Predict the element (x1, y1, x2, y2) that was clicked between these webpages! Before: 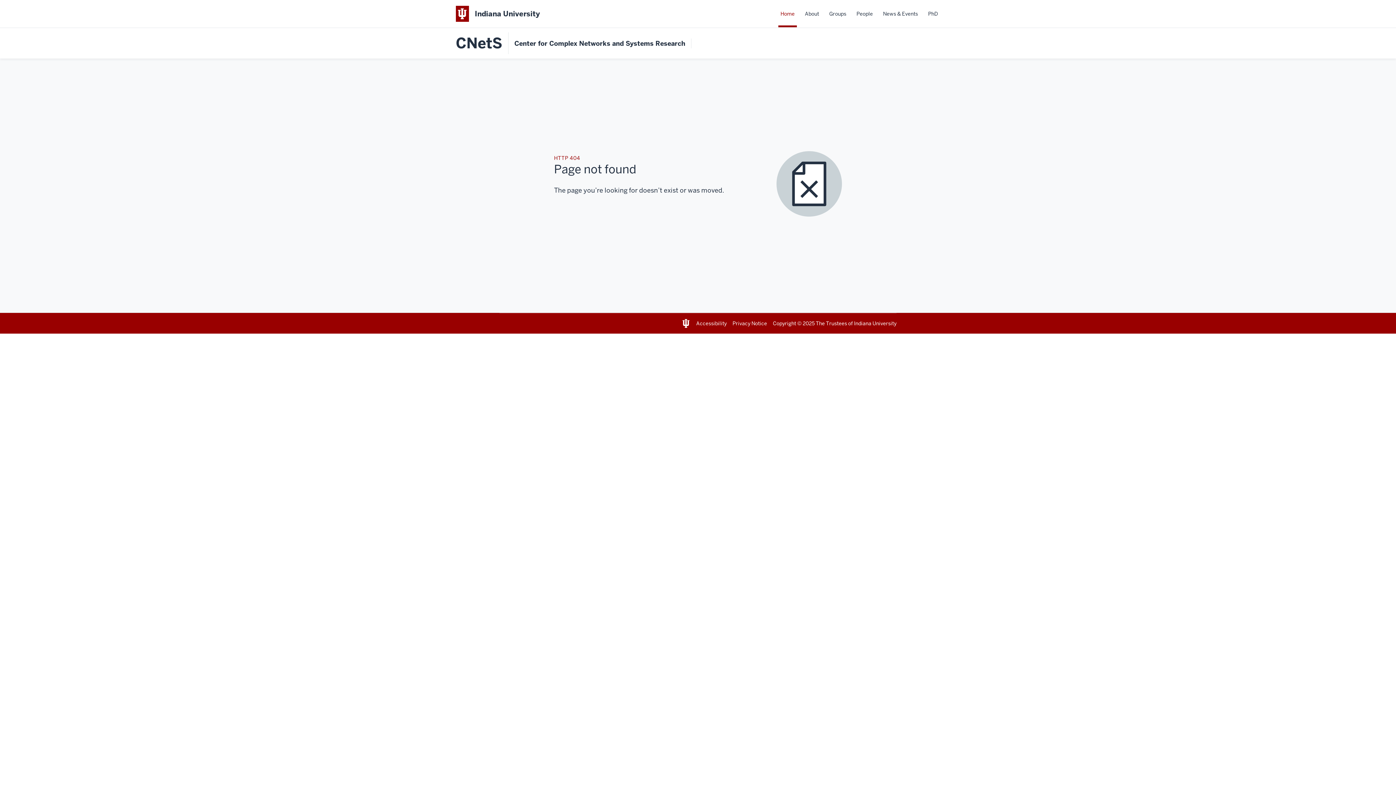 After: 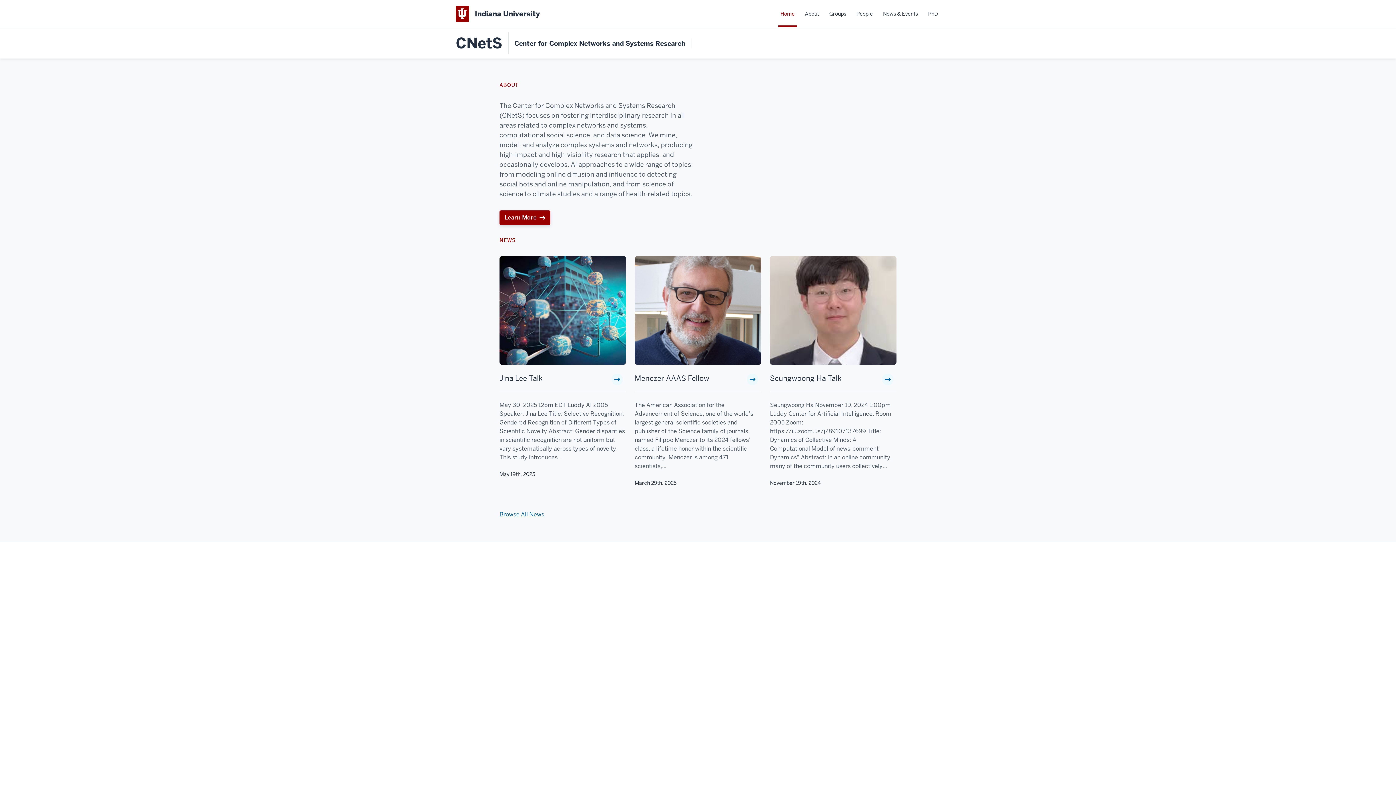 Action: label: Center for Complex Networks and Systems Research bbox: (514, 38, 691, 48)